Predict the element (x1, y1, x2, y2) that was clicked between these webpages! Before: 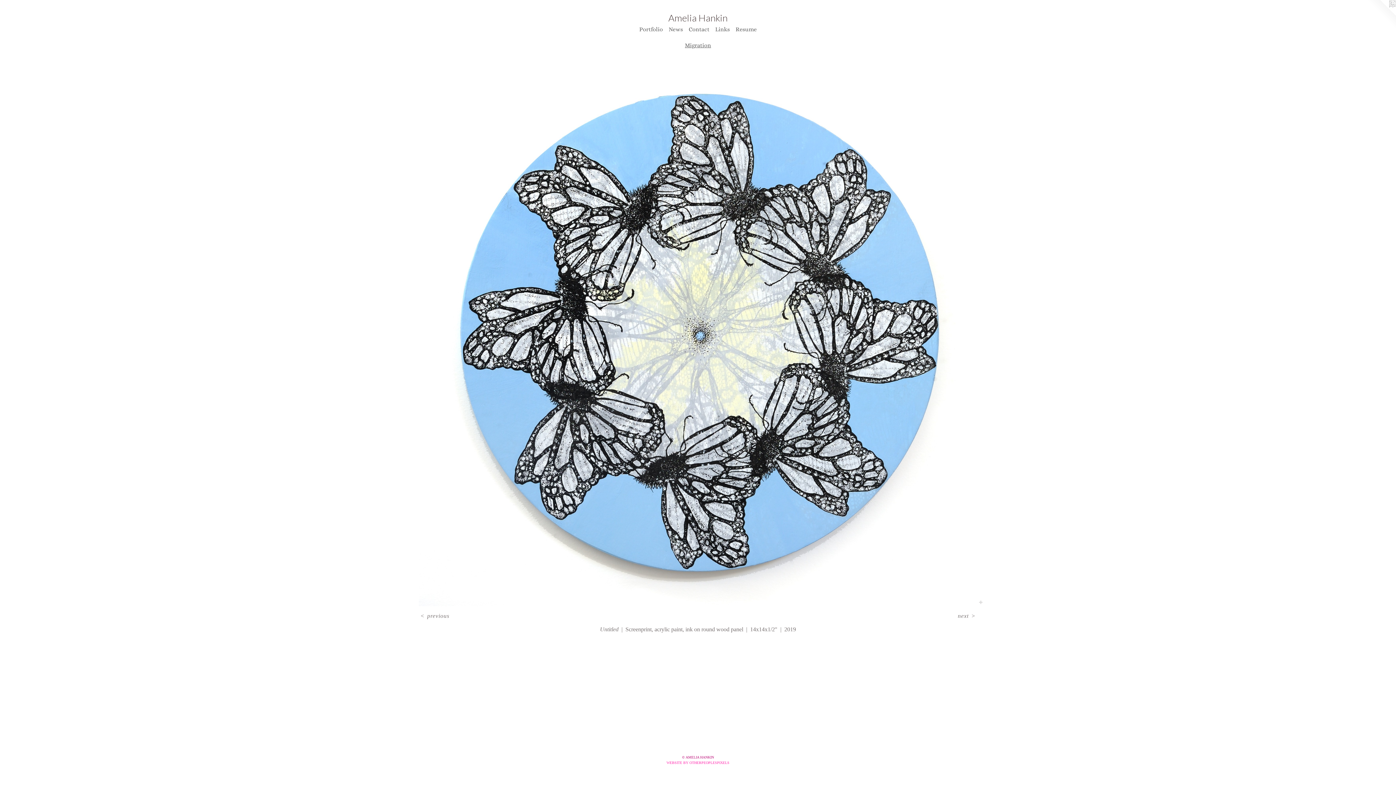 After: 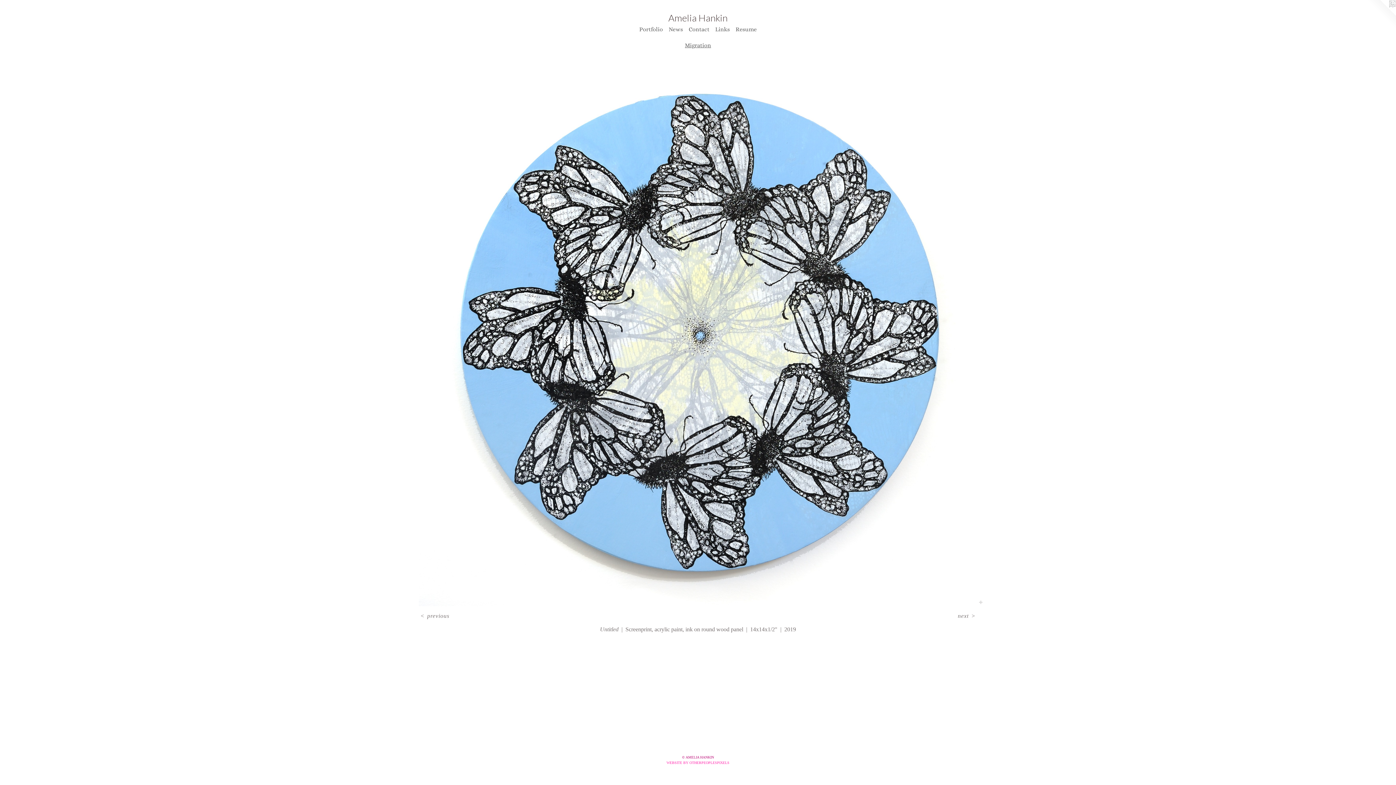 Action: bbox: (1367, 0, 1396, 29)